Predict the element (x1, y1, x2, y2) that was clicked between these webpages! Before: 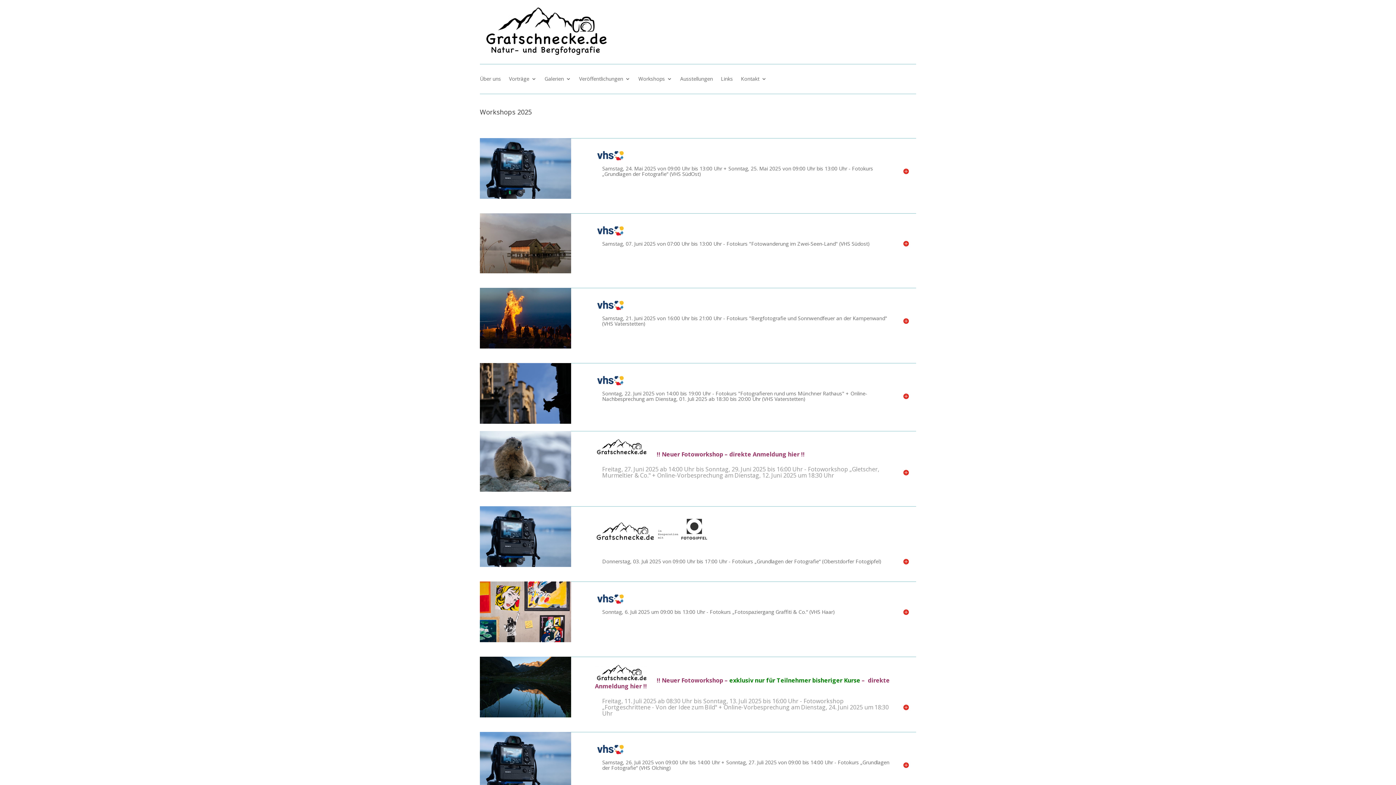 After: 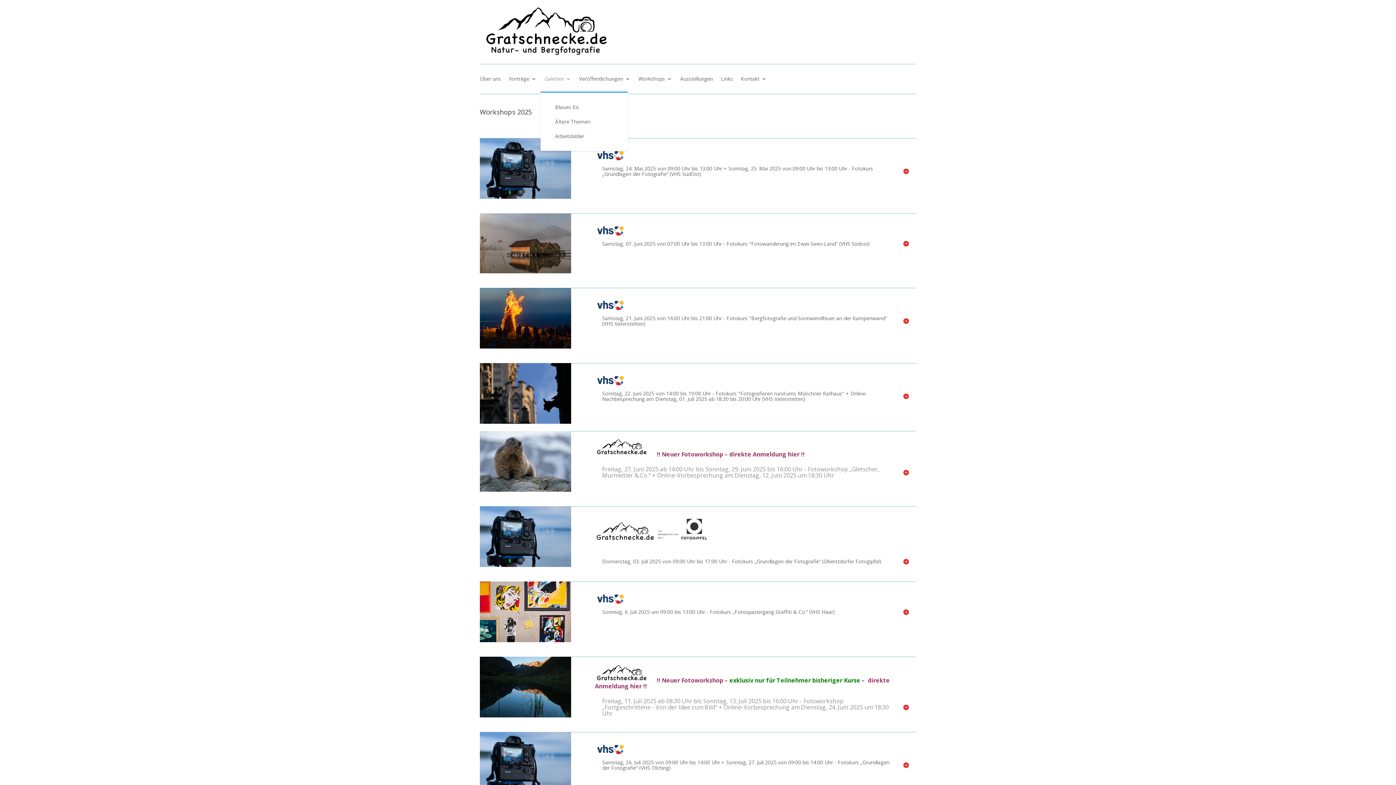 Action: bbox: (544, 76, 571, 91) label: Galerien